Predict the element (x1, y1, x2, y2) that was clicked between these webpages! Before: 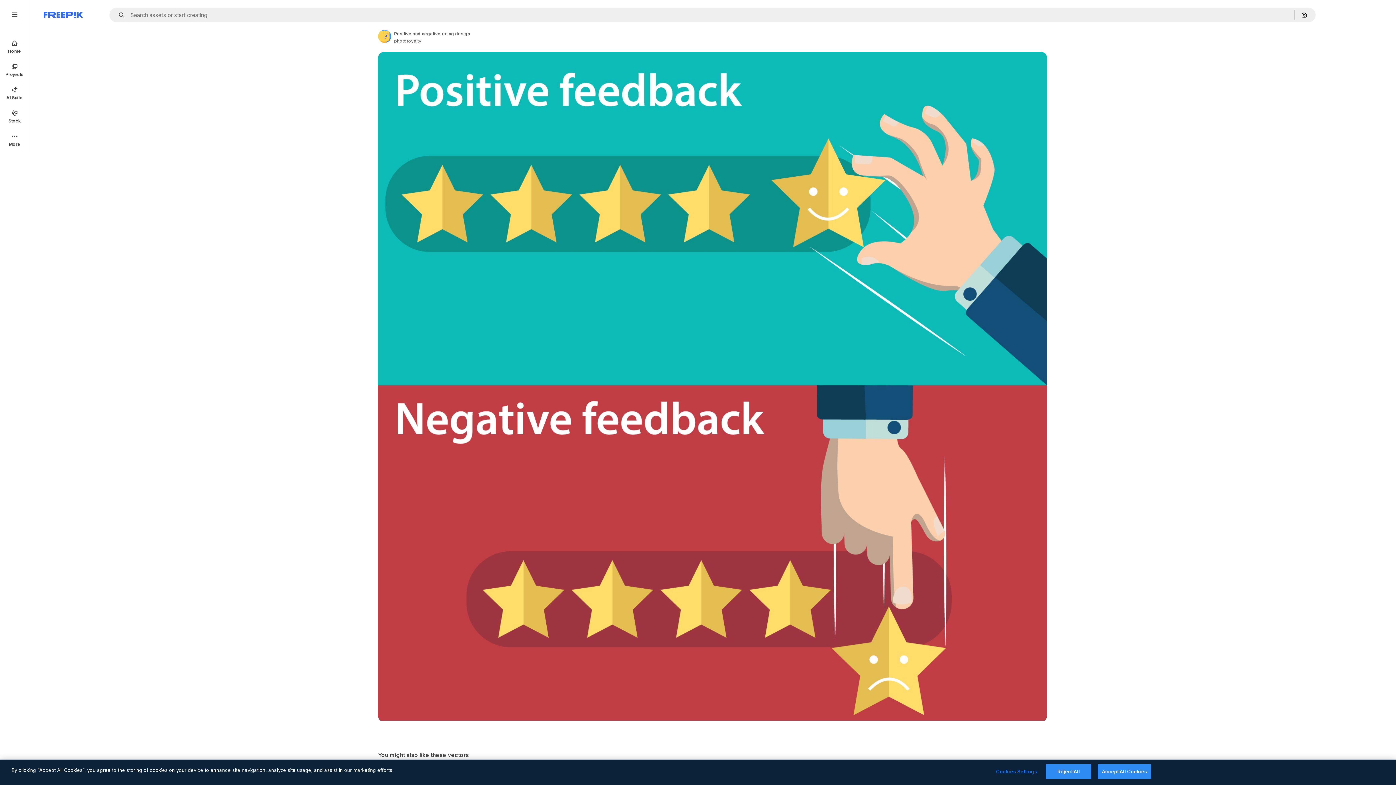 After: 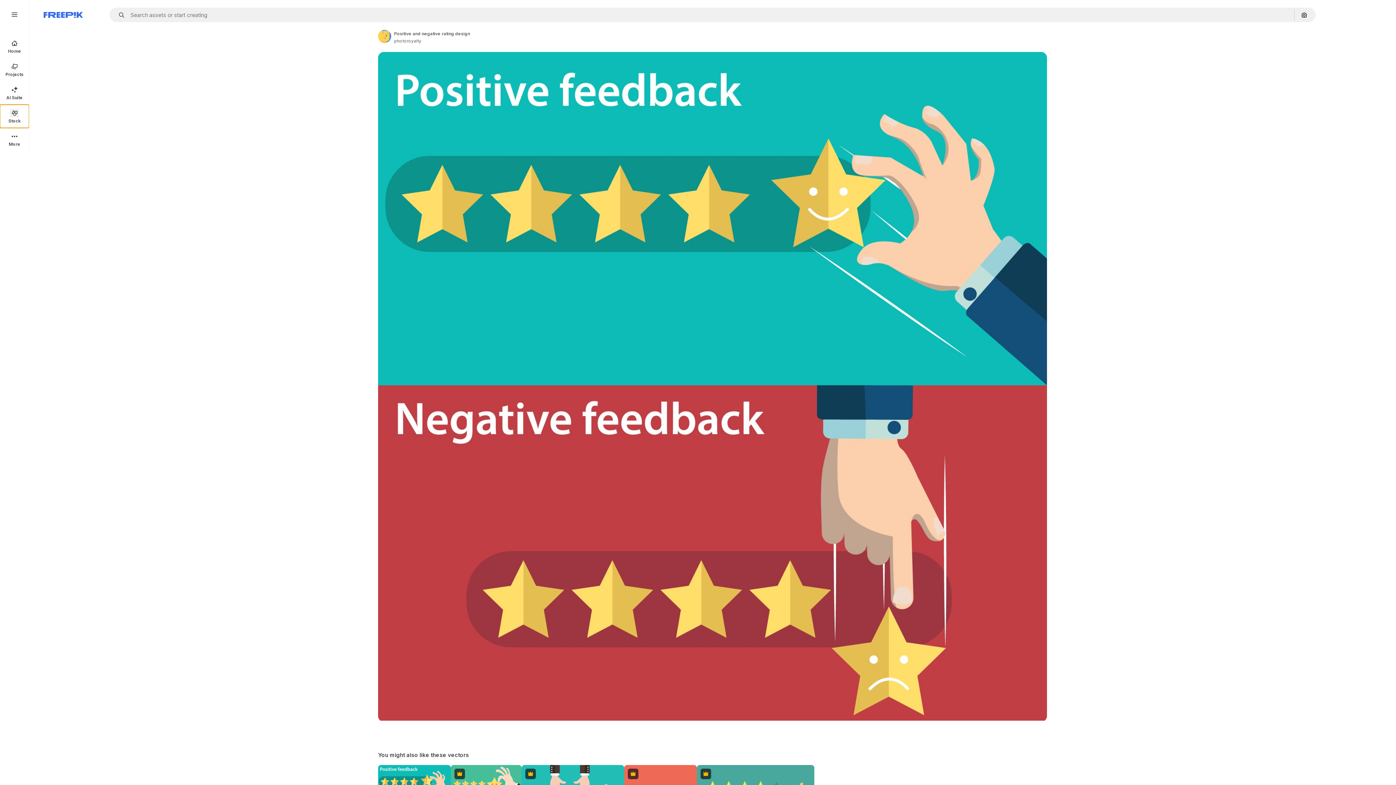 Action: label: Stock bbox: (0, 104, 29, 128)